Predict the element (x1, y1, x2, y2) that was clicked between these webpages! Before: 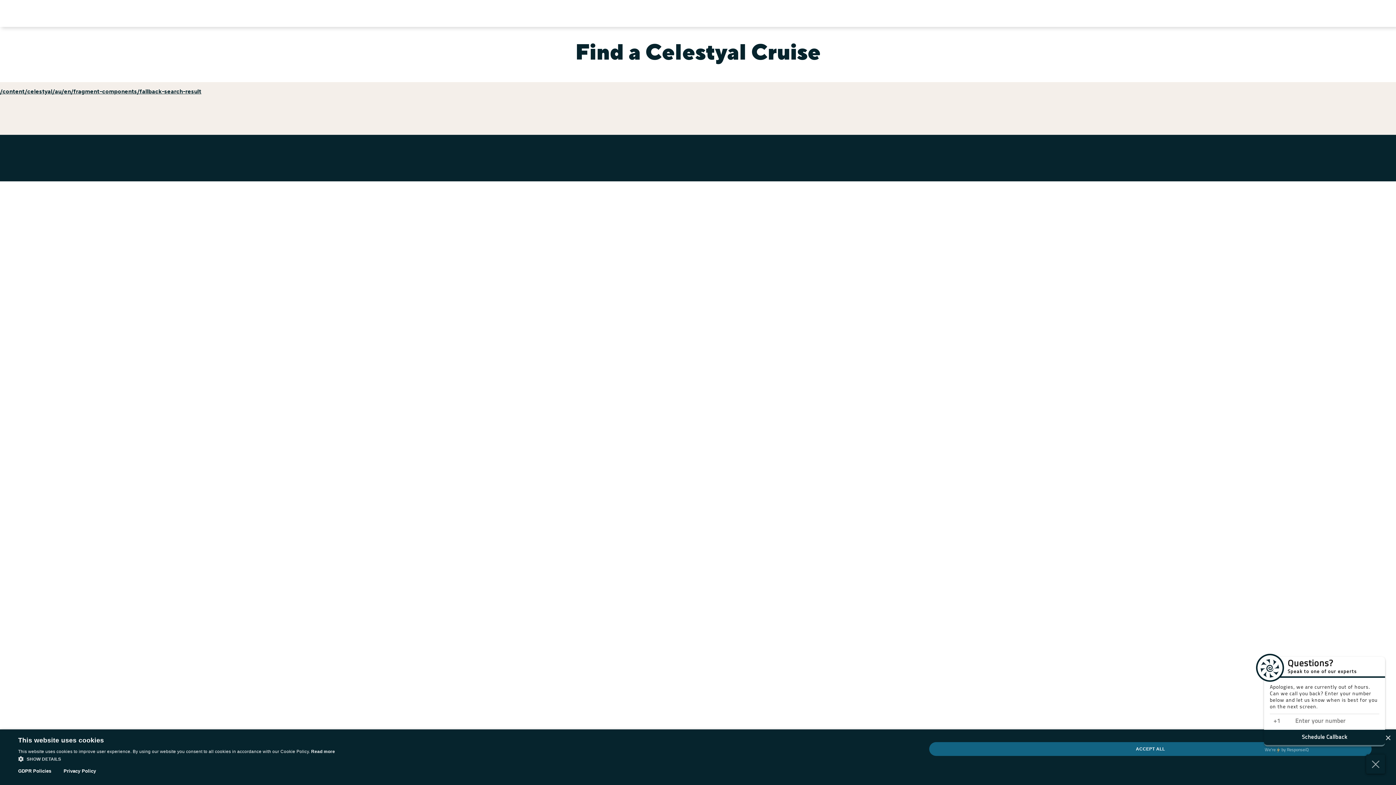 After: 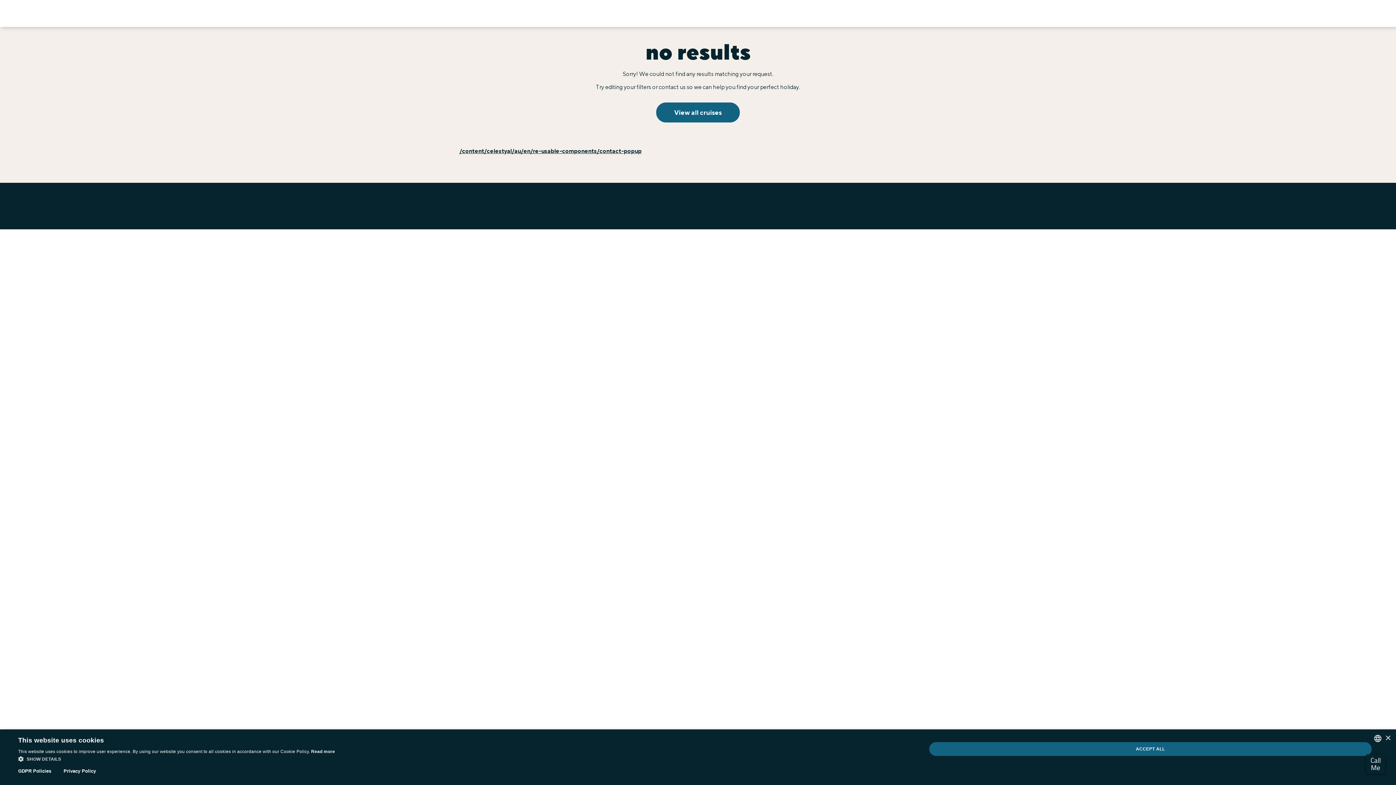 Action: label: /content/celestyal/au/en/fragment-components/fallback-search-result bbox: (0, 88, 201, 98)